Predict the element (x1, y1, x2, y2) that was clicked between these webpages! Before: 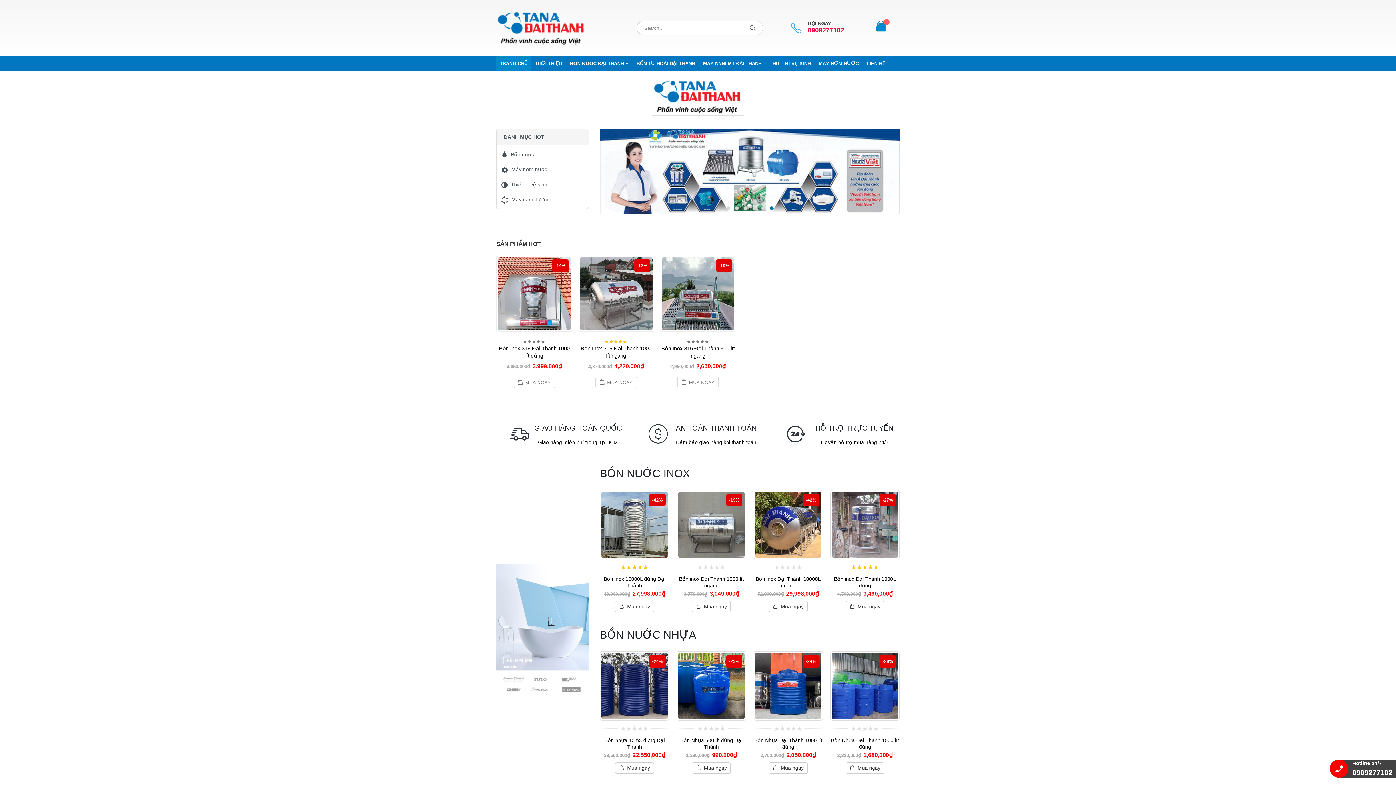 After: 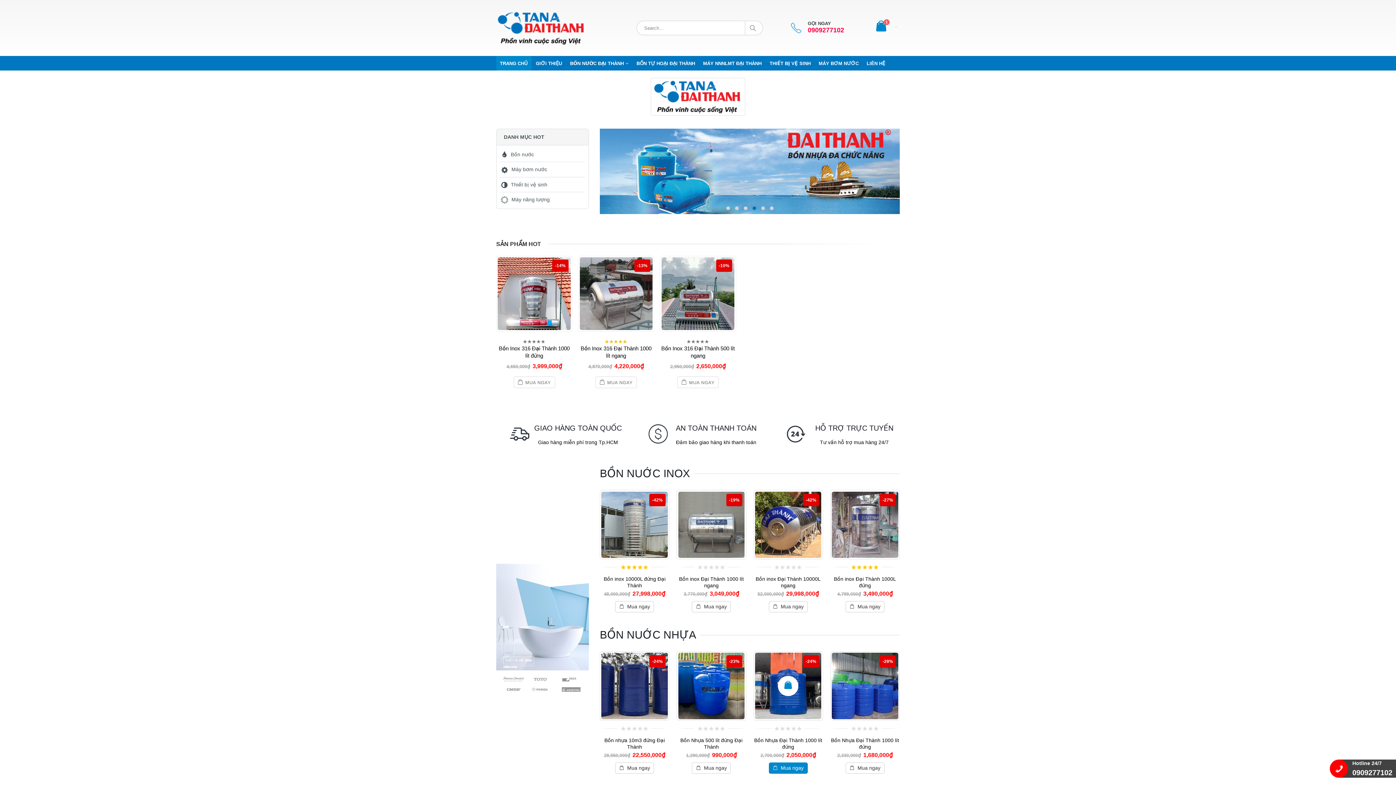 Action: bbox: (768, 762, 807, 774) label: Mua ngay